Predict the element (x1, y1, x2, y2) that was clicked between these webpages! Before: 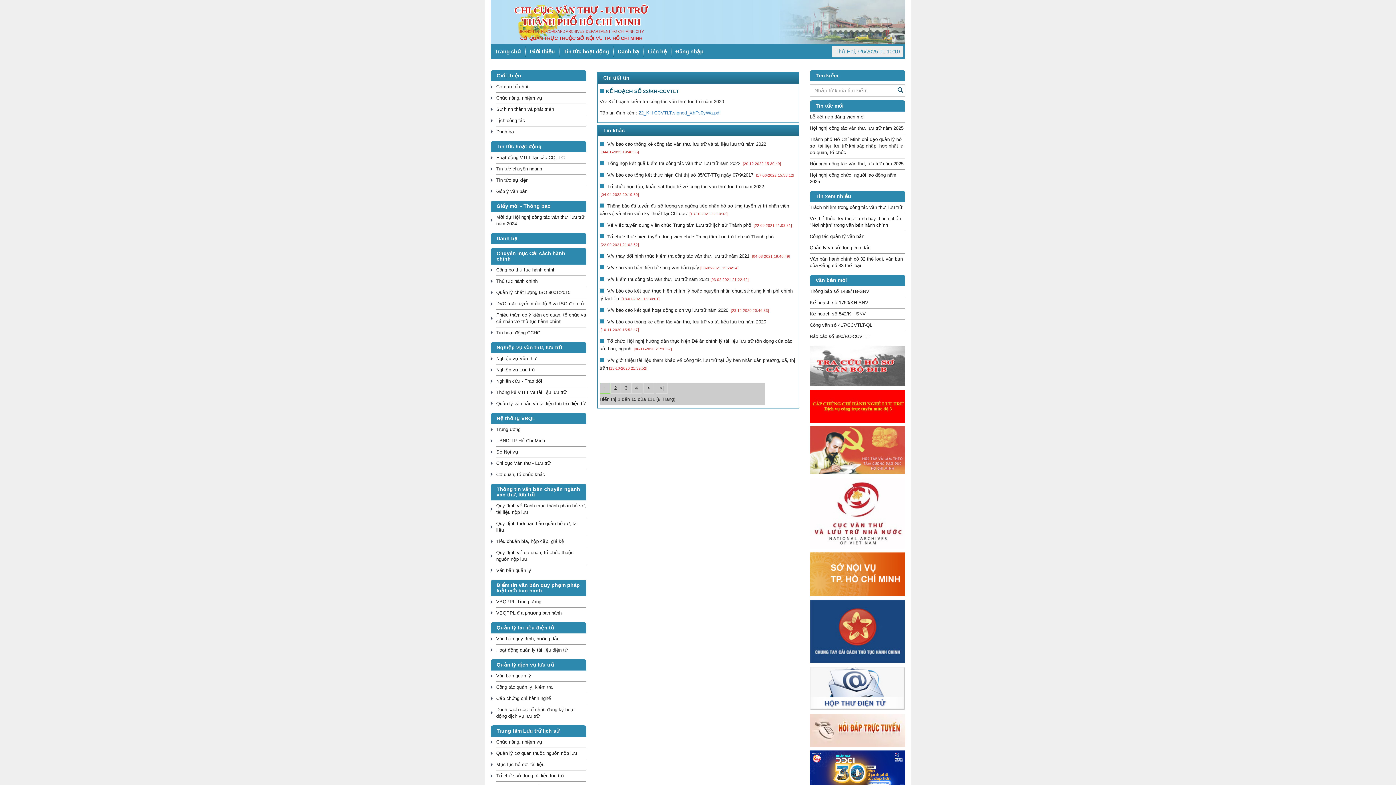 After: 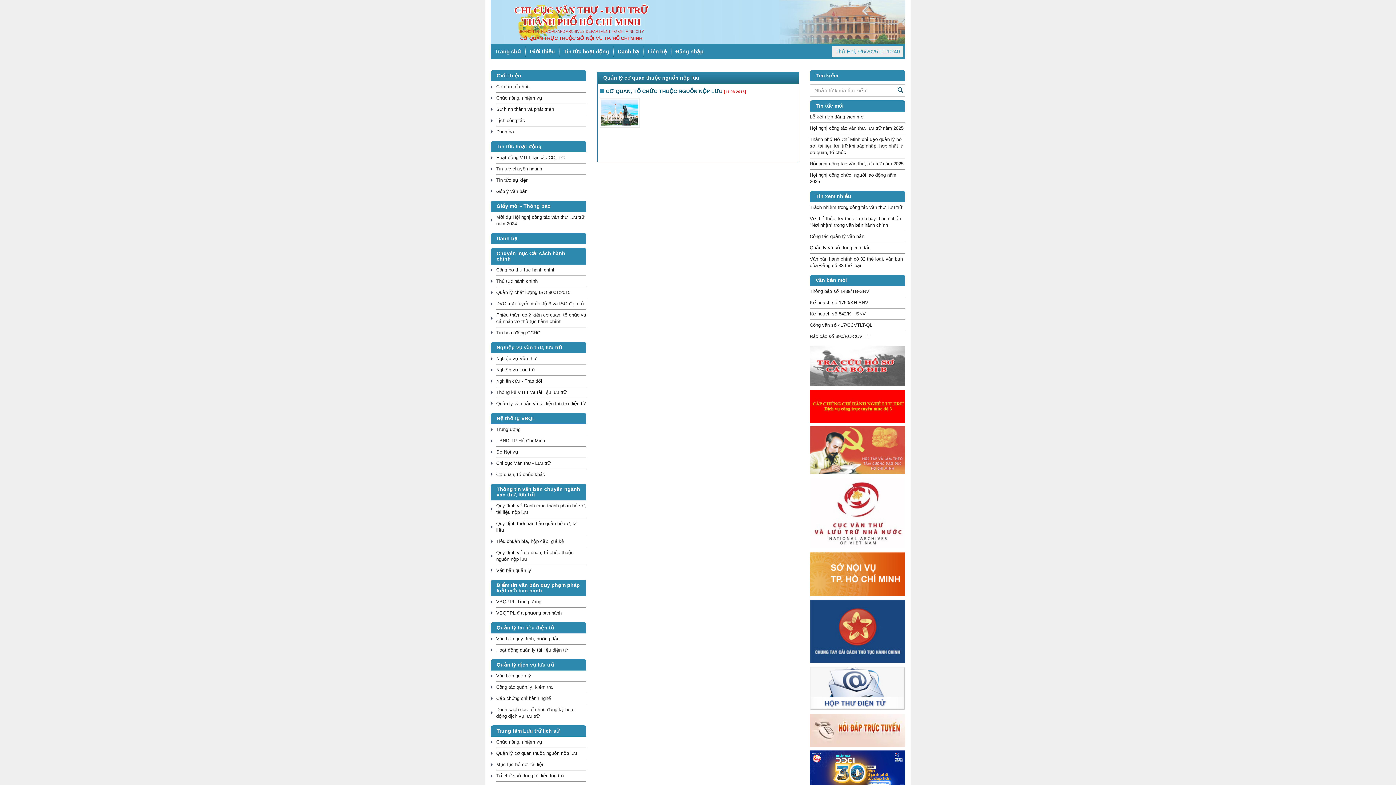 Action: bbox: (496, 748, 586, 759) label: Quản lý cơ quan thuộc nguồn nộp lưu